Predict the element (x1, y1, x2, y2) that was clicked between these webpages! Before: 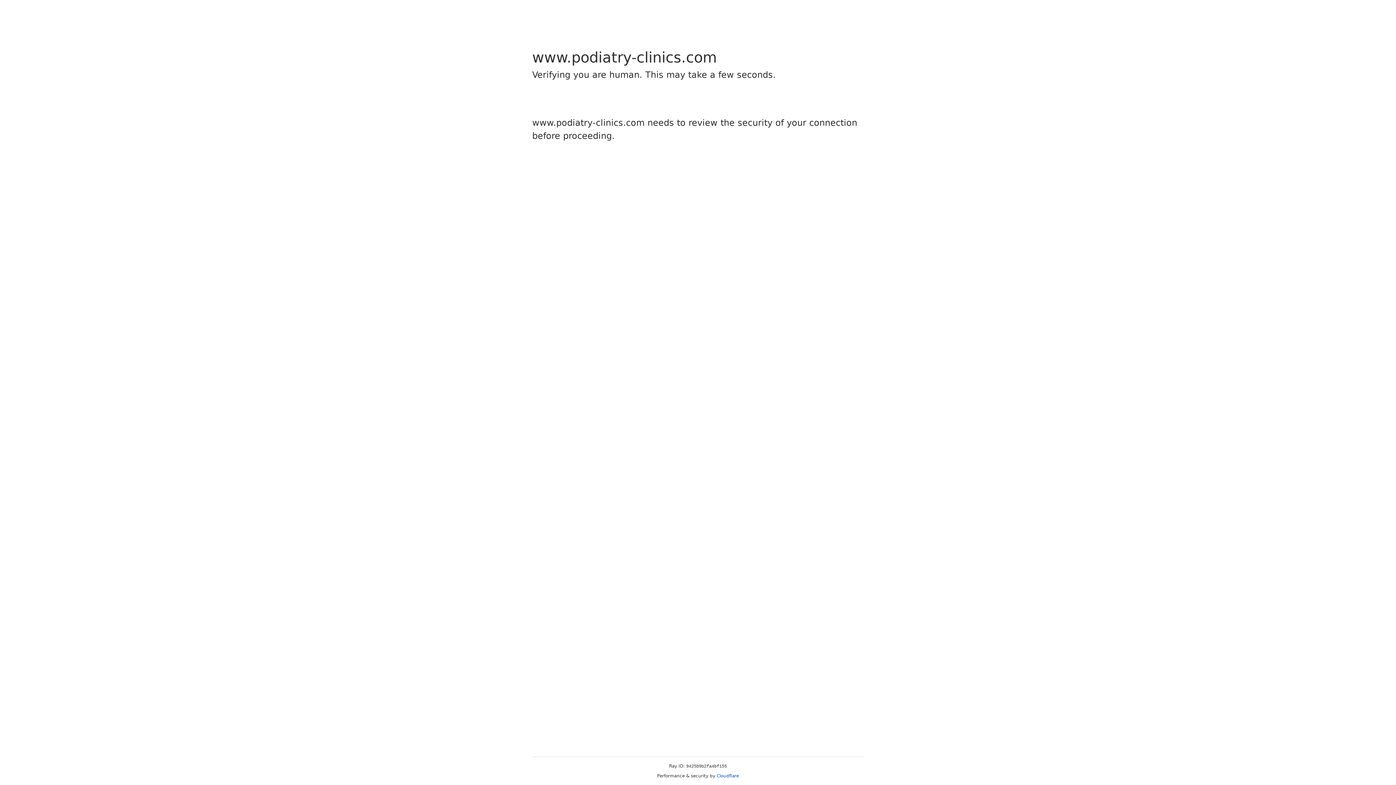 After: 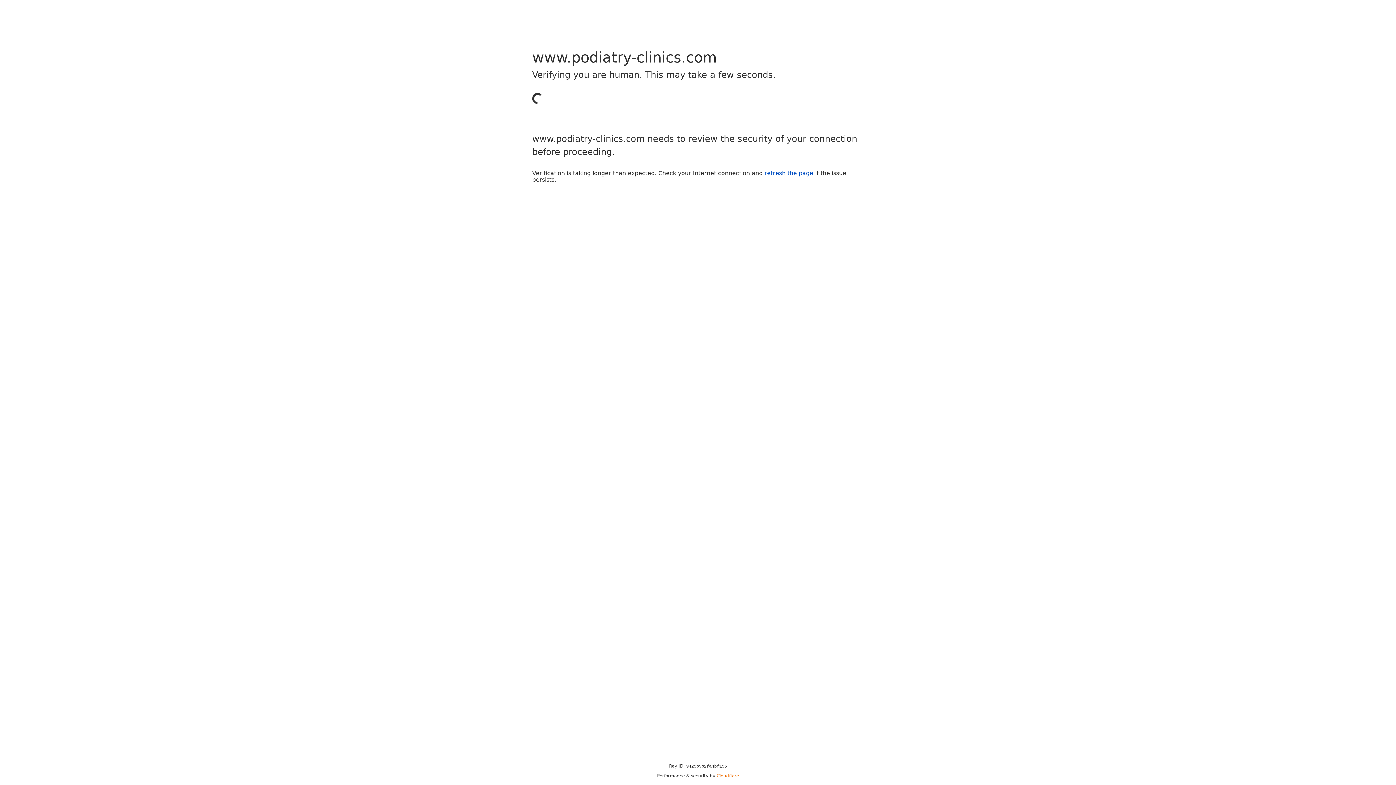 Action: label: Cloudflare bbox: (716, 773, 739, 778)